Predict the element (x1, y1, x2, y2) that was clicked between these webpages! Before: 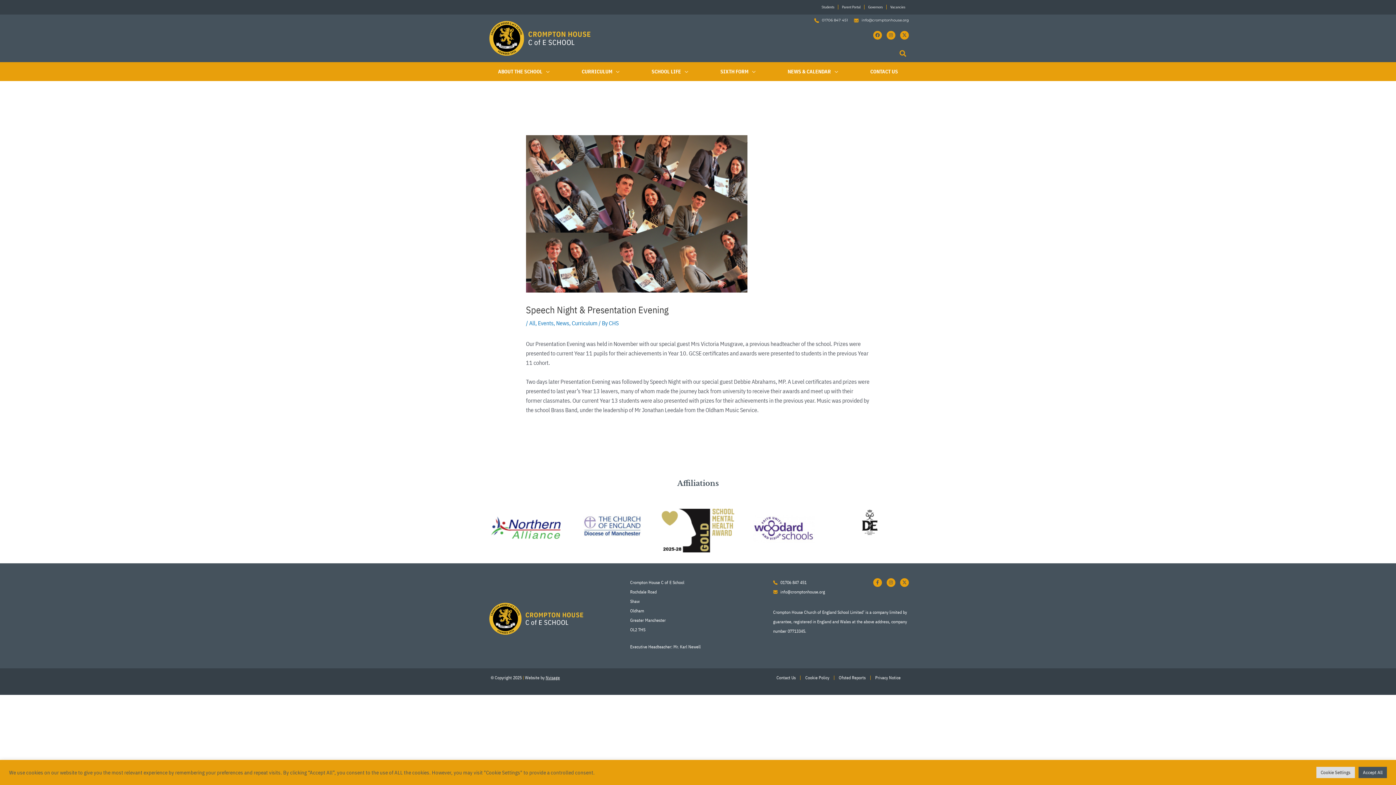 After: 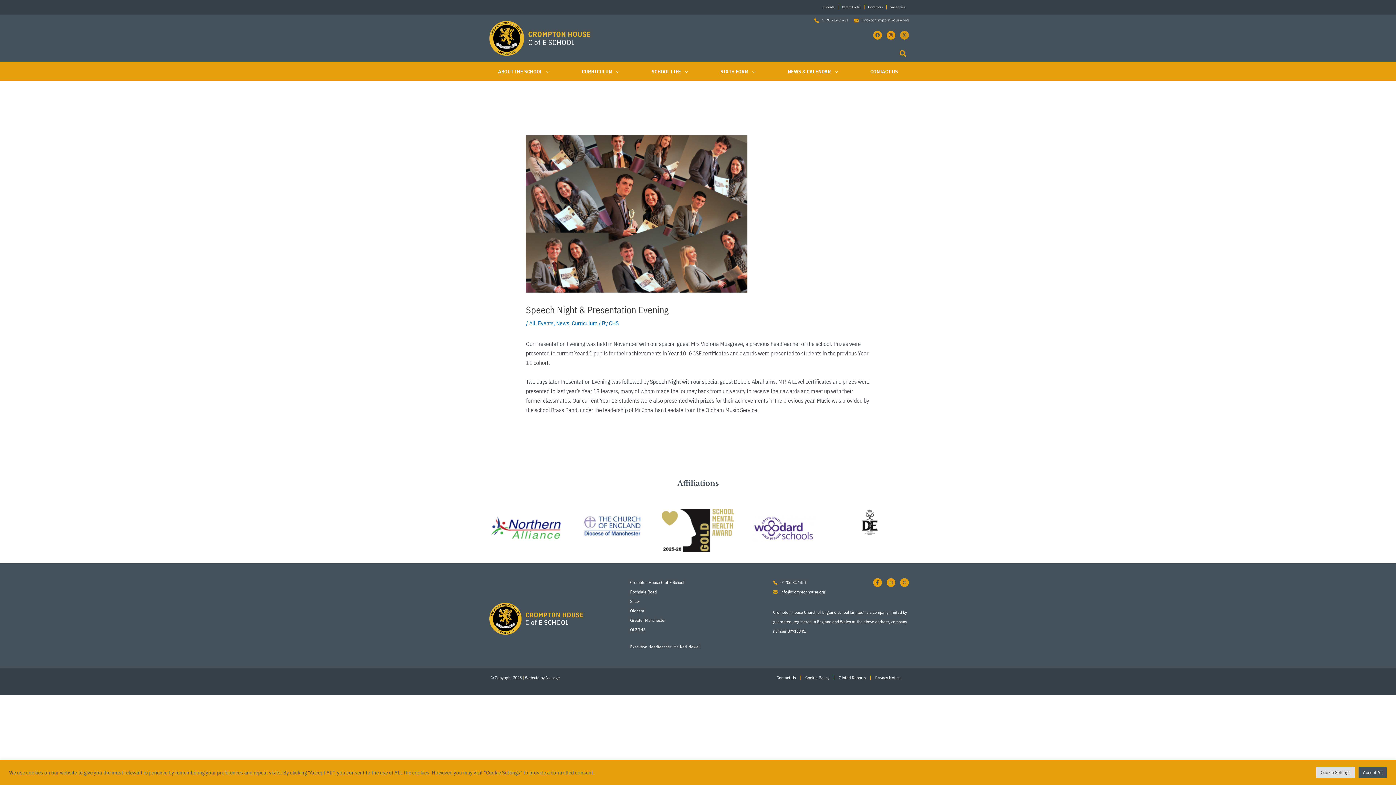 Action: bbox: (900, 30, 909, 39) label: X-twitter